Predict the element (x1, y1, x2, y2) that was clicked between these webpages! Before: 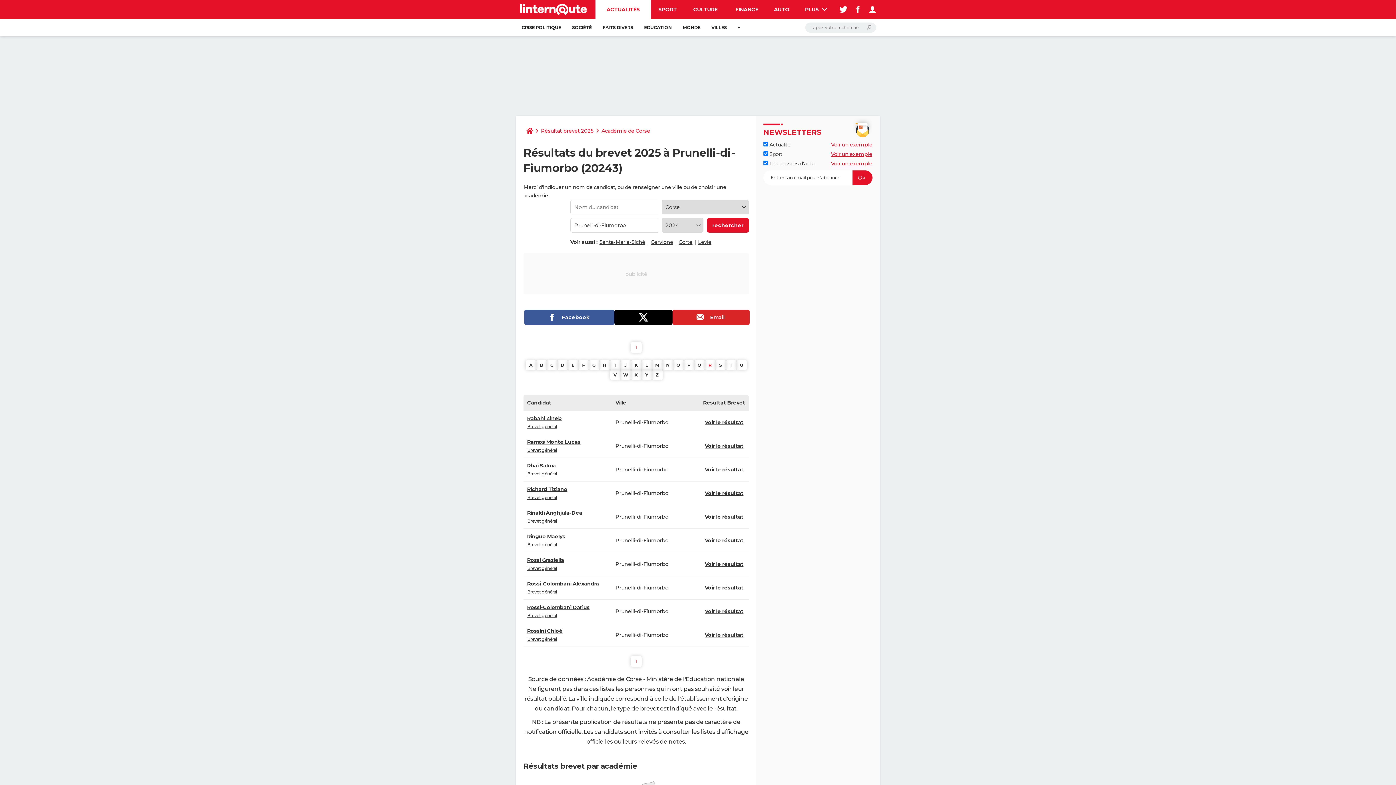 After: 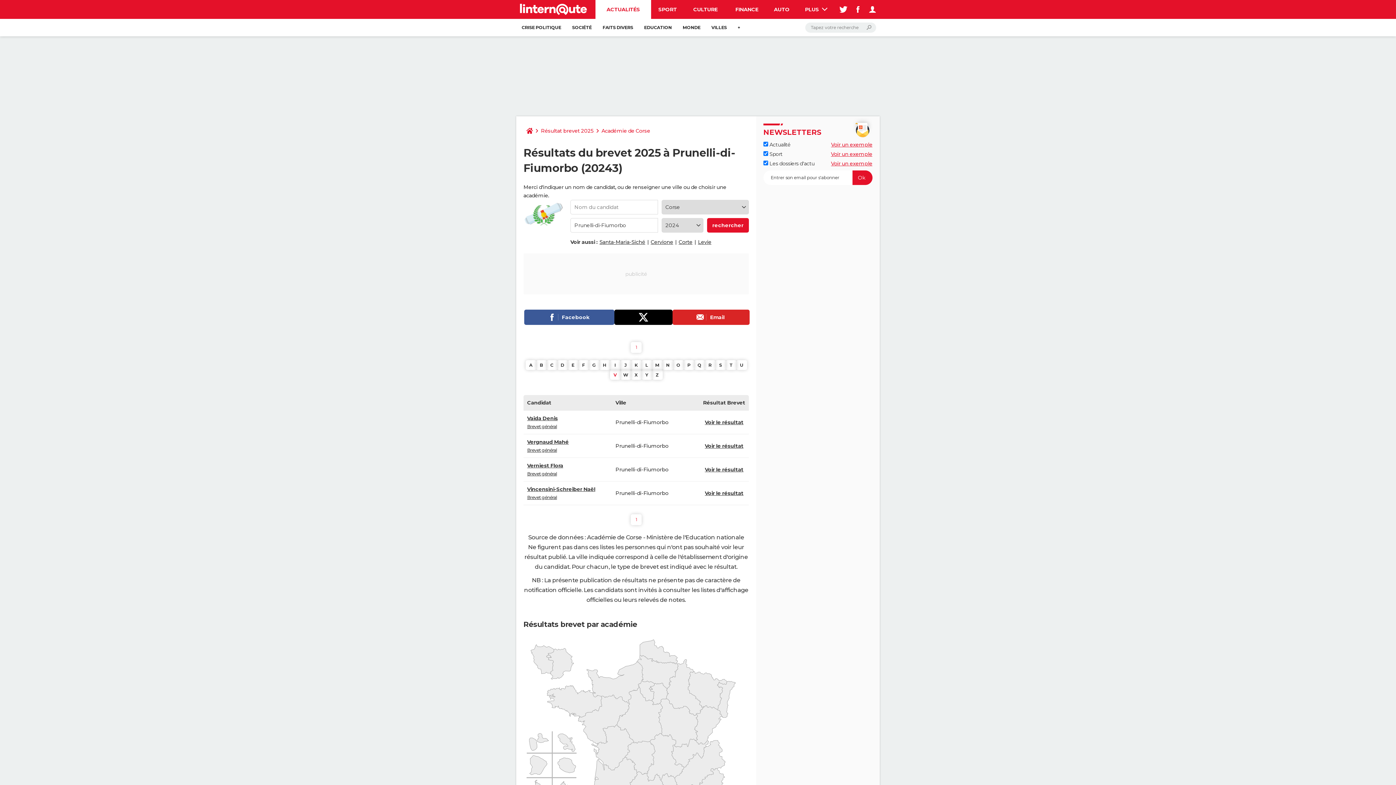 Action: bbox: (610, 370, 620, 380) label: V